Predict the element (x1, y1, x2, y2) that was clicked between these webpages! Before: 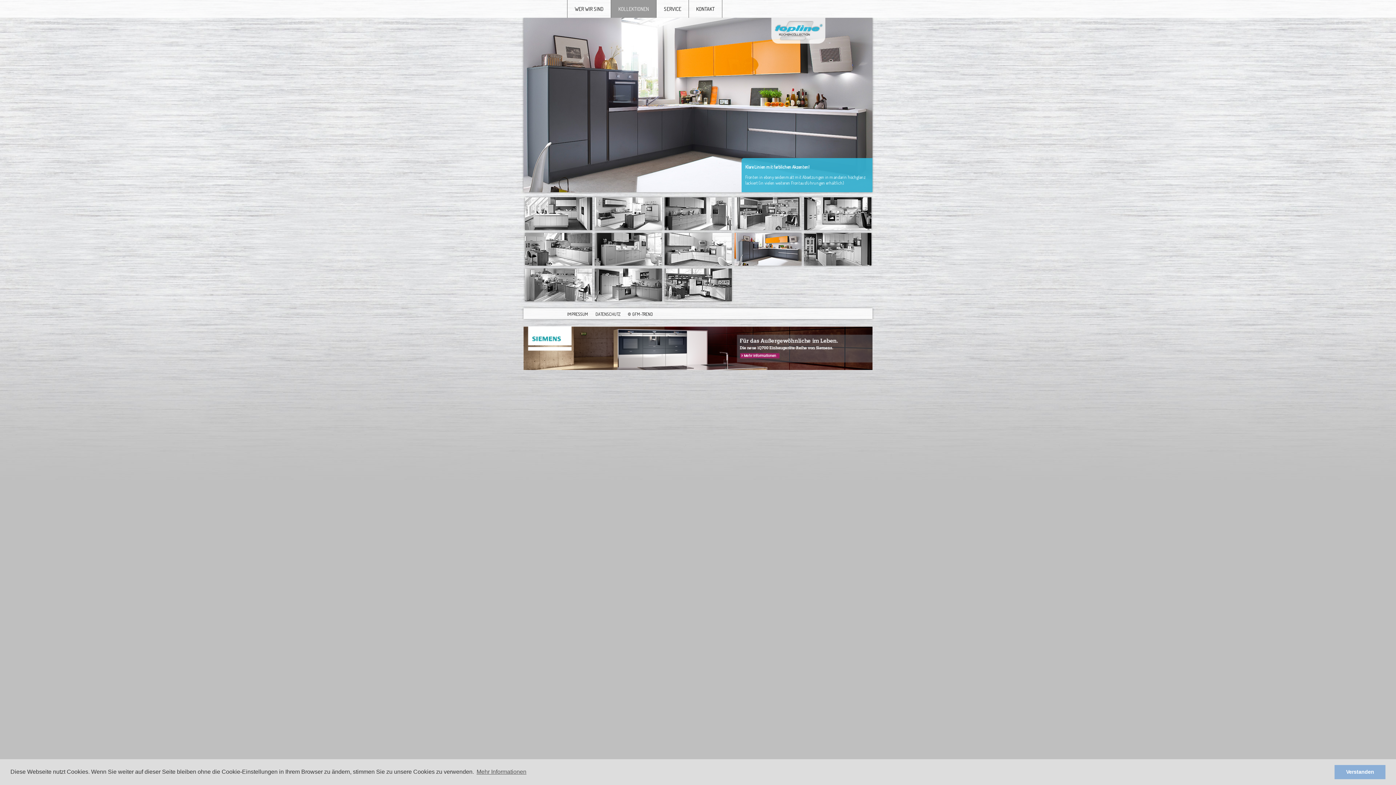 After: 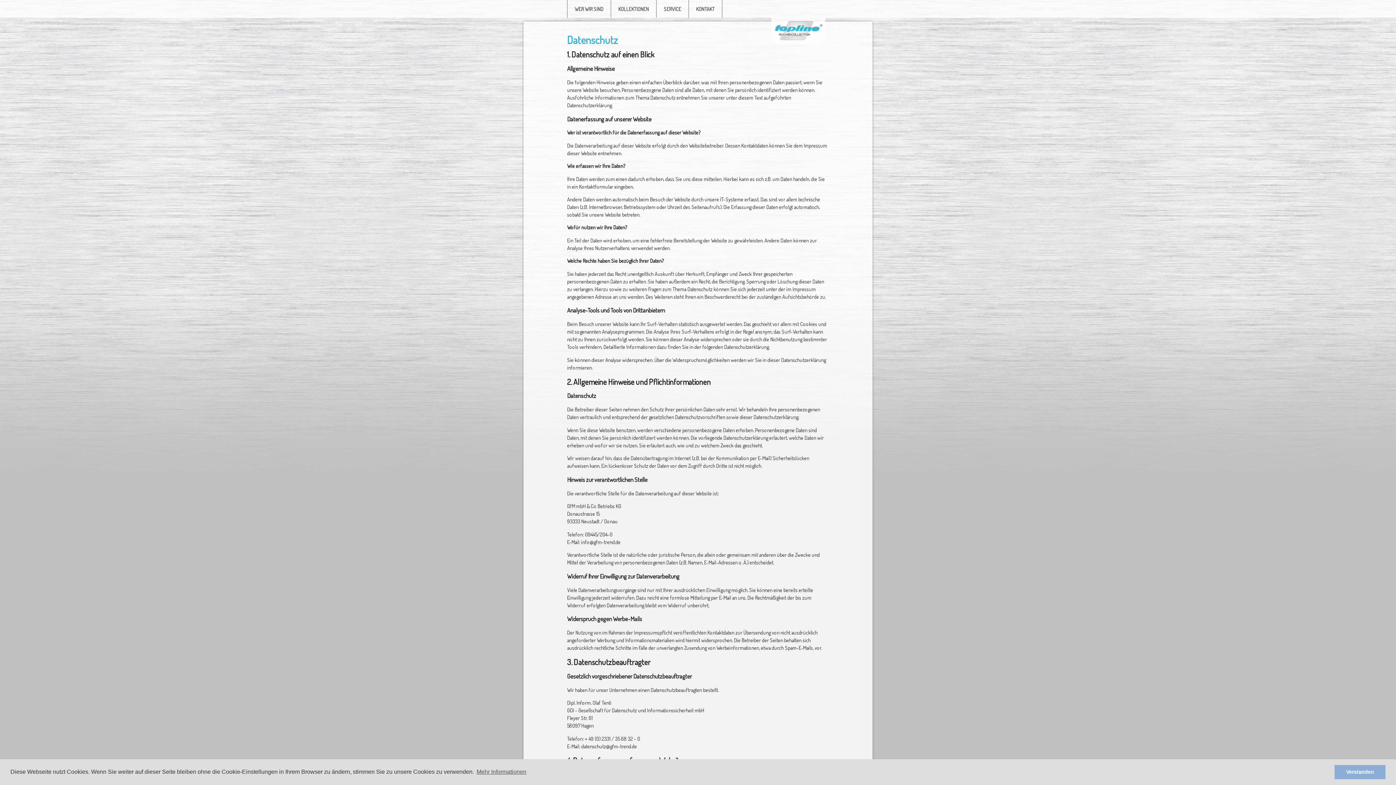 Action: label: DATENSCHUTZ bbox: (595, 311, 620, 317)